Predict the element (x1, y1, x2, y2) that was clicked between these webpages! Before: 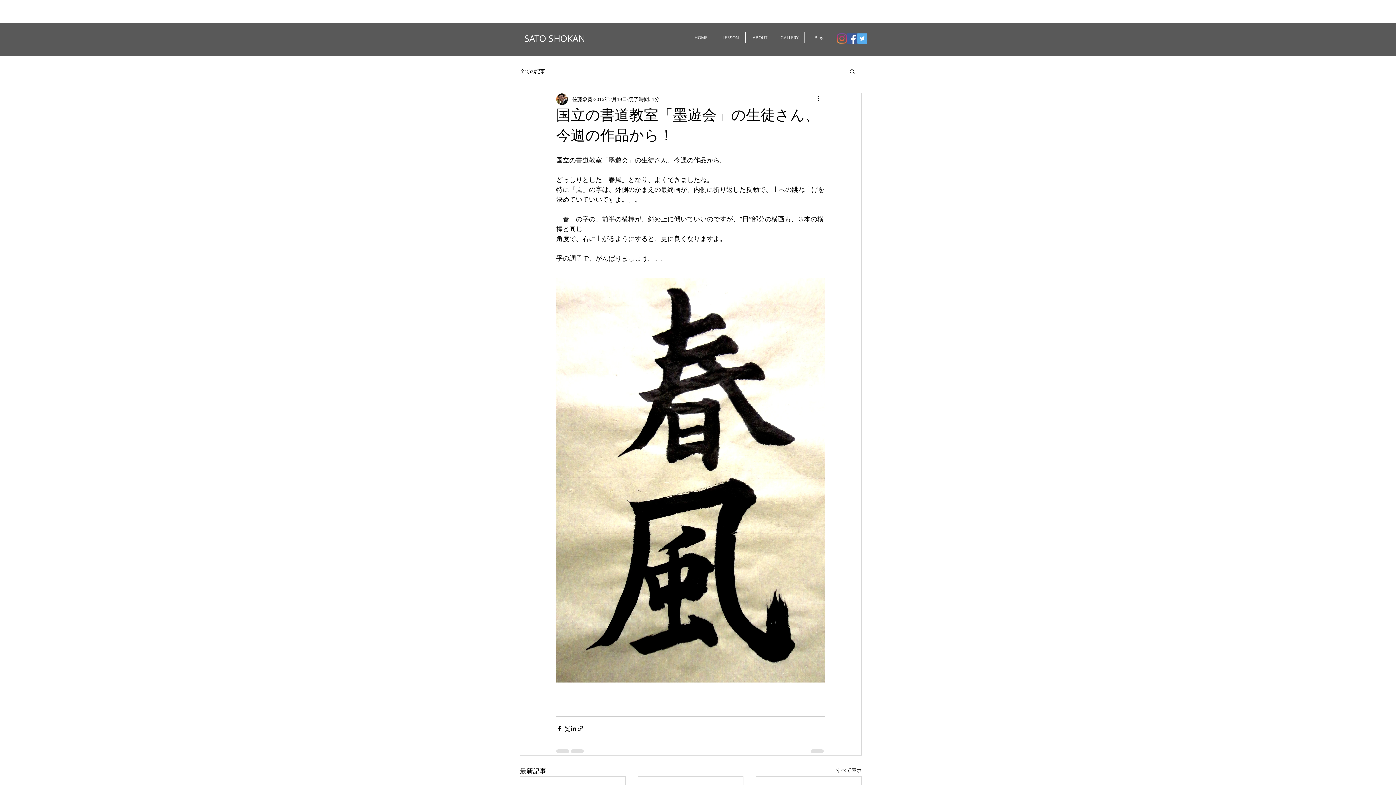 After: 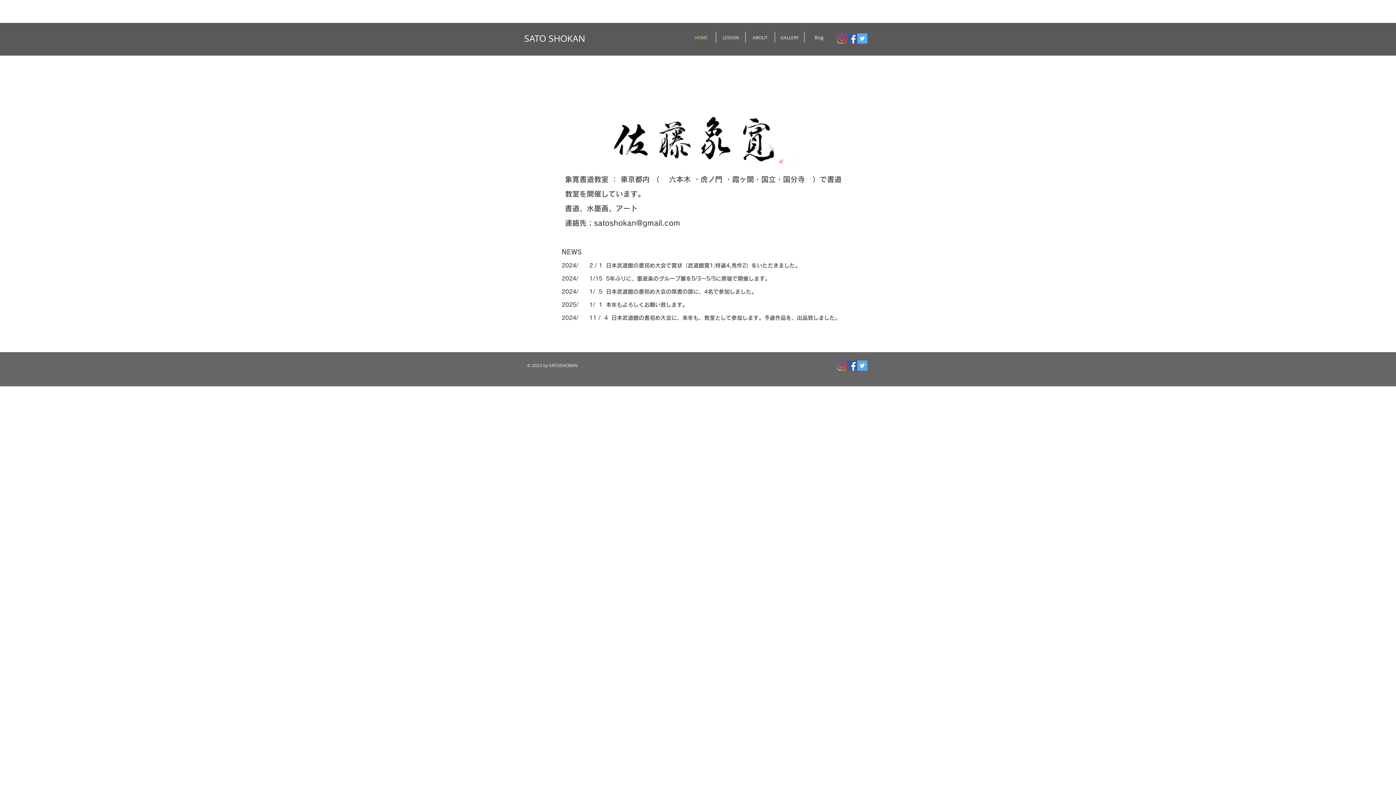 Action: bbox: (524, 33, 585, 43) label: SATO SHOKAN